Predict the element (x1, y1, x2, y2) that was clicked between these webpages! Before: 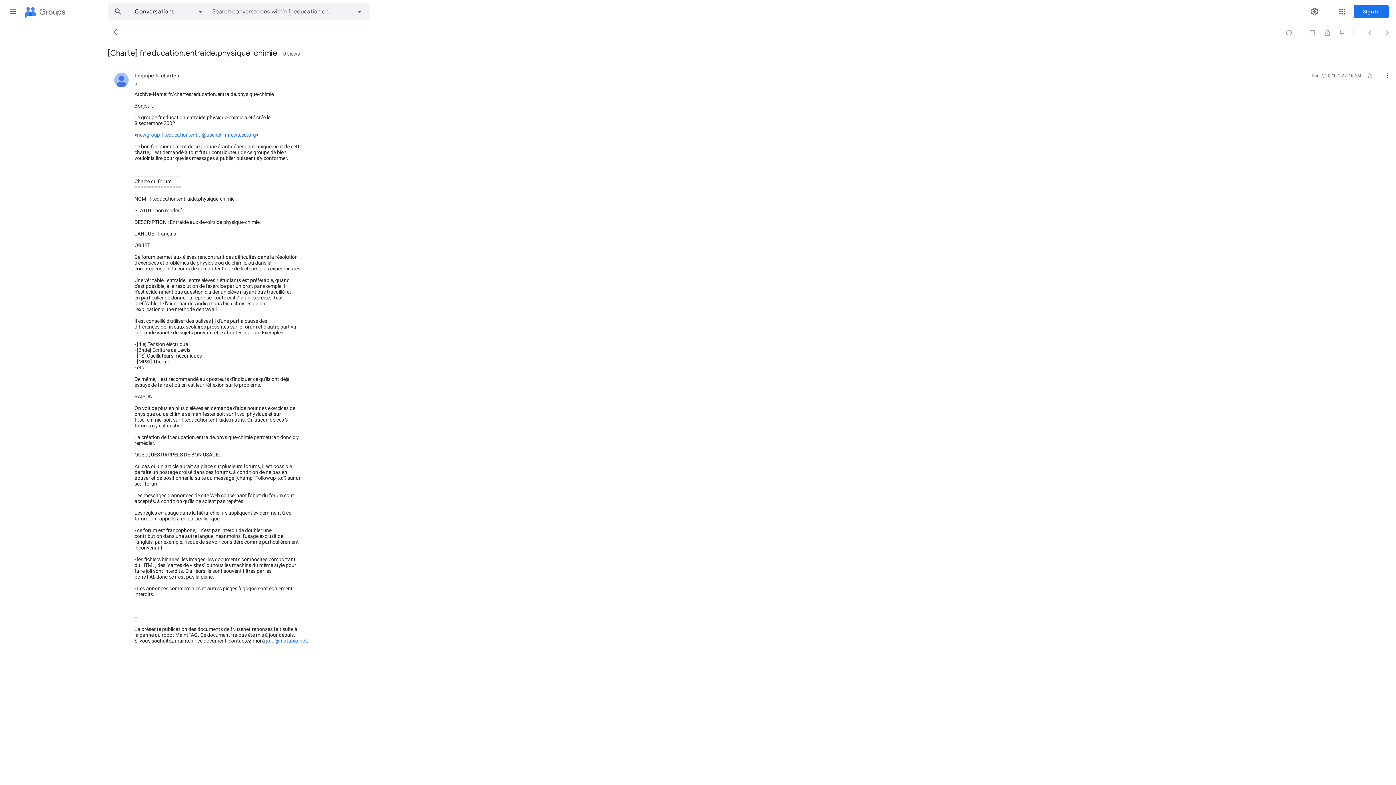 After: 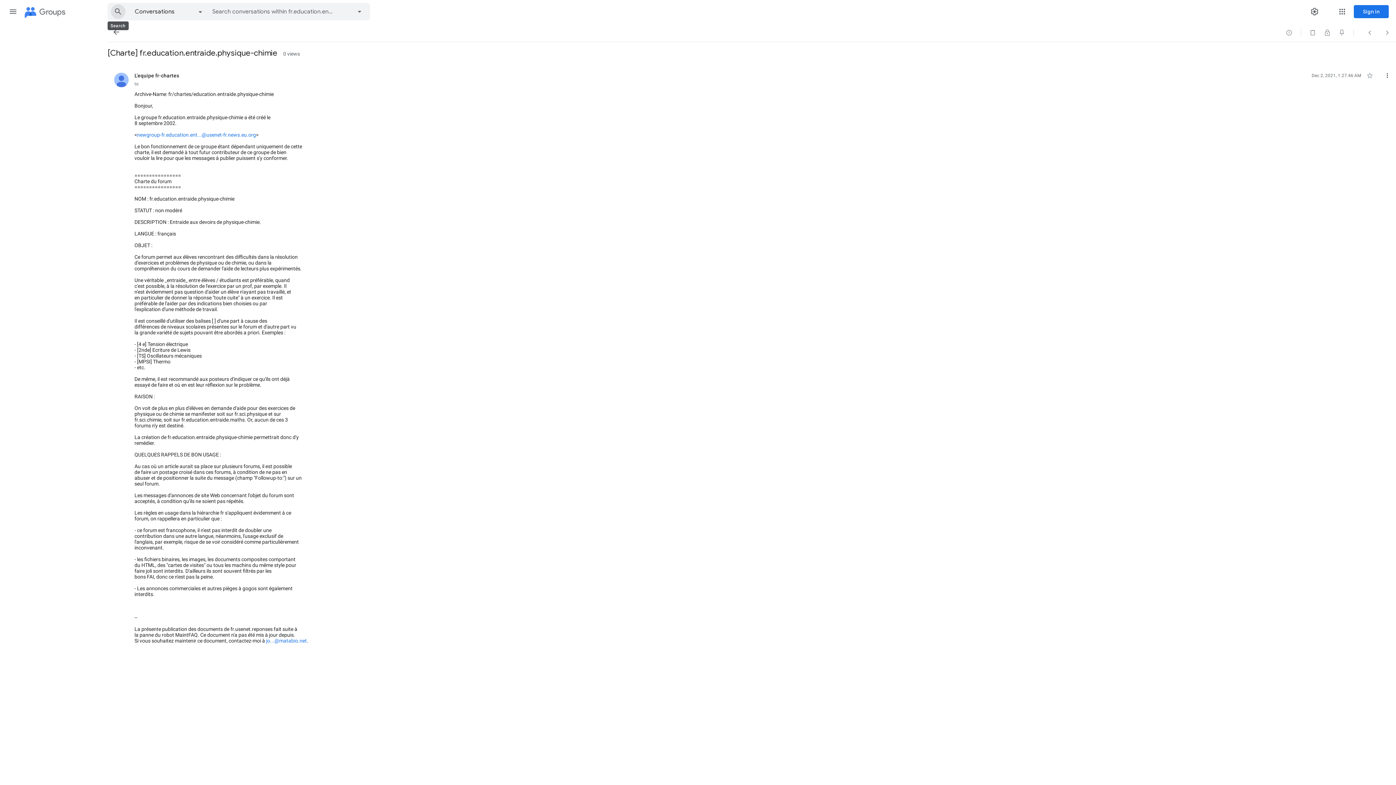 Action: label: Search bbox: (108, 3, 128, 20)